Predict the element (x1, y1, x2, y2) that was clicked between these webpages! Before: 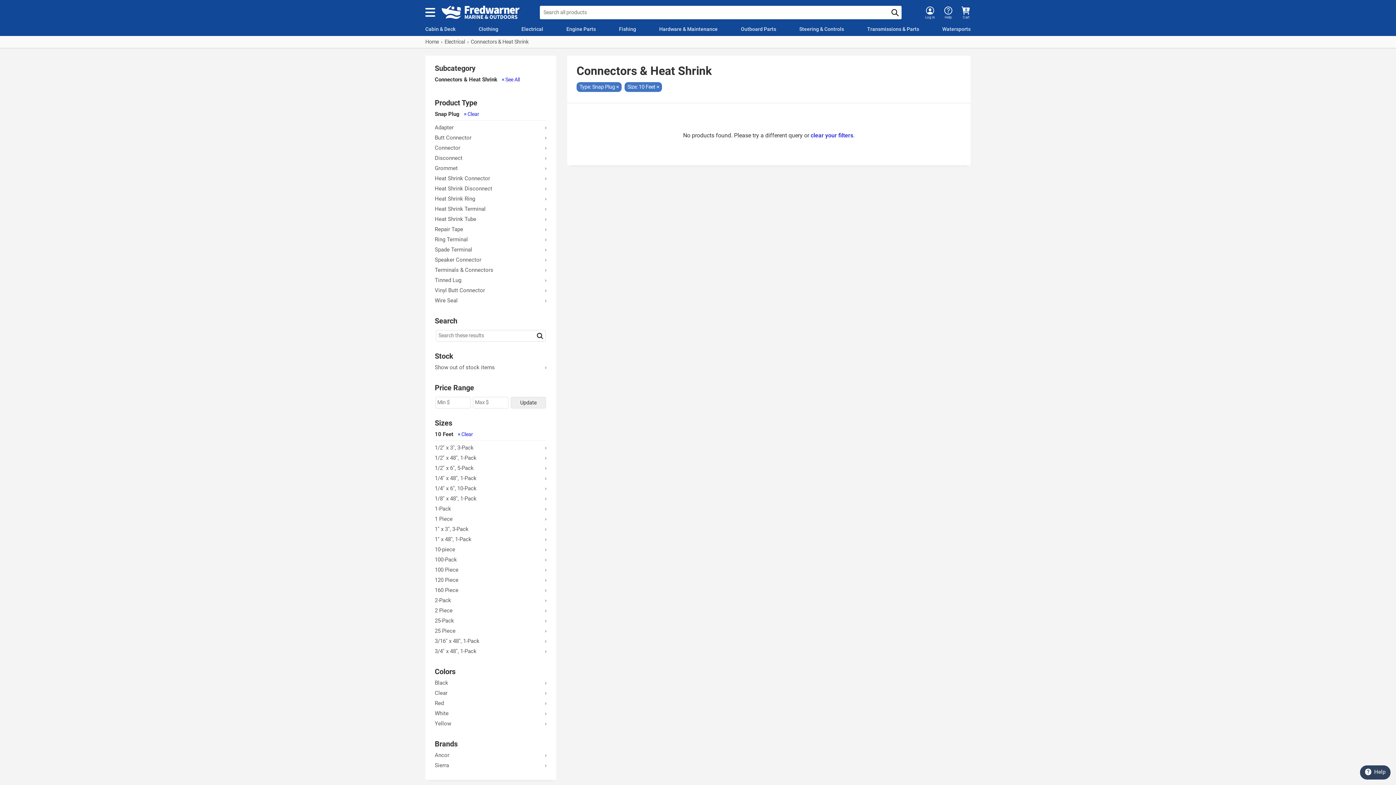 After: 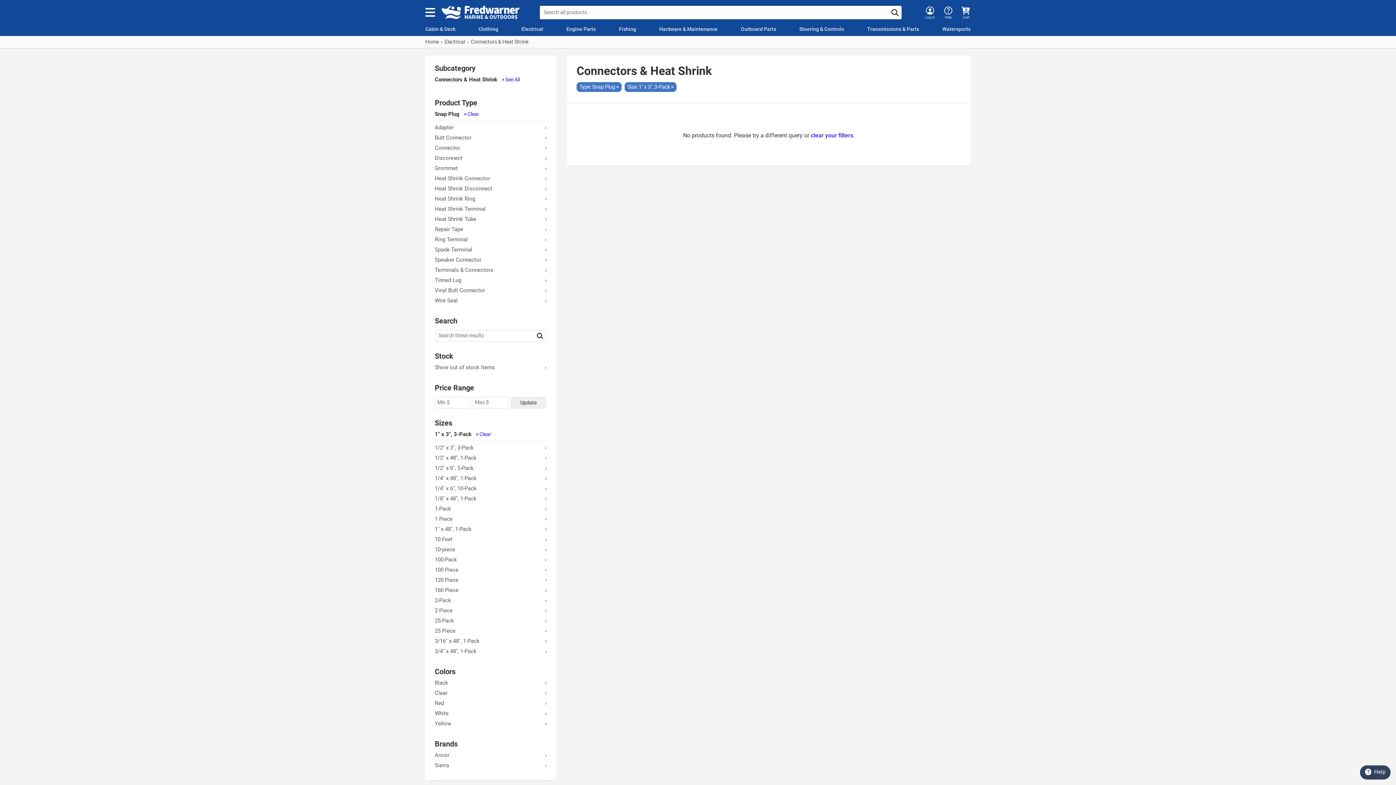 Action: label: 1" x 3", 3-Pack bbox: (434, 526, 468, 532)